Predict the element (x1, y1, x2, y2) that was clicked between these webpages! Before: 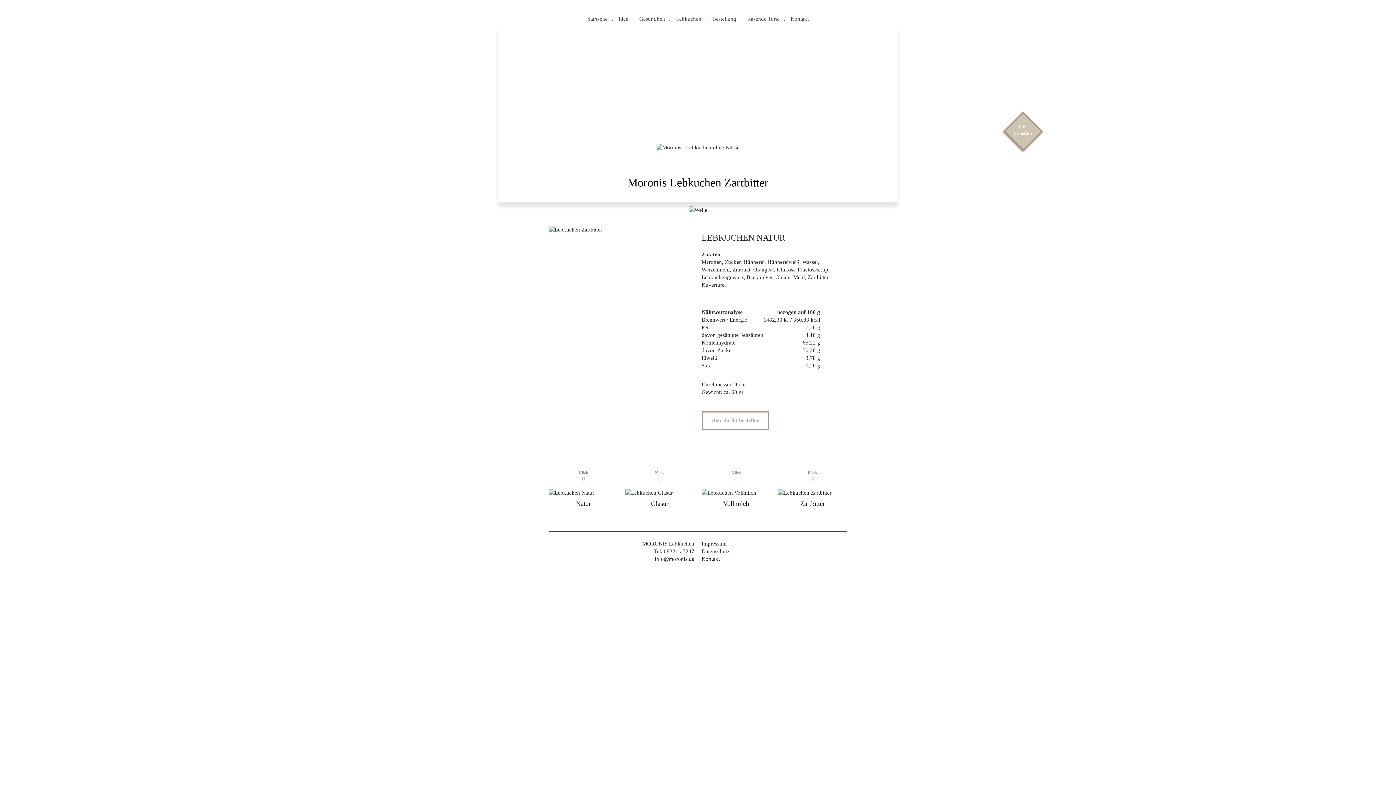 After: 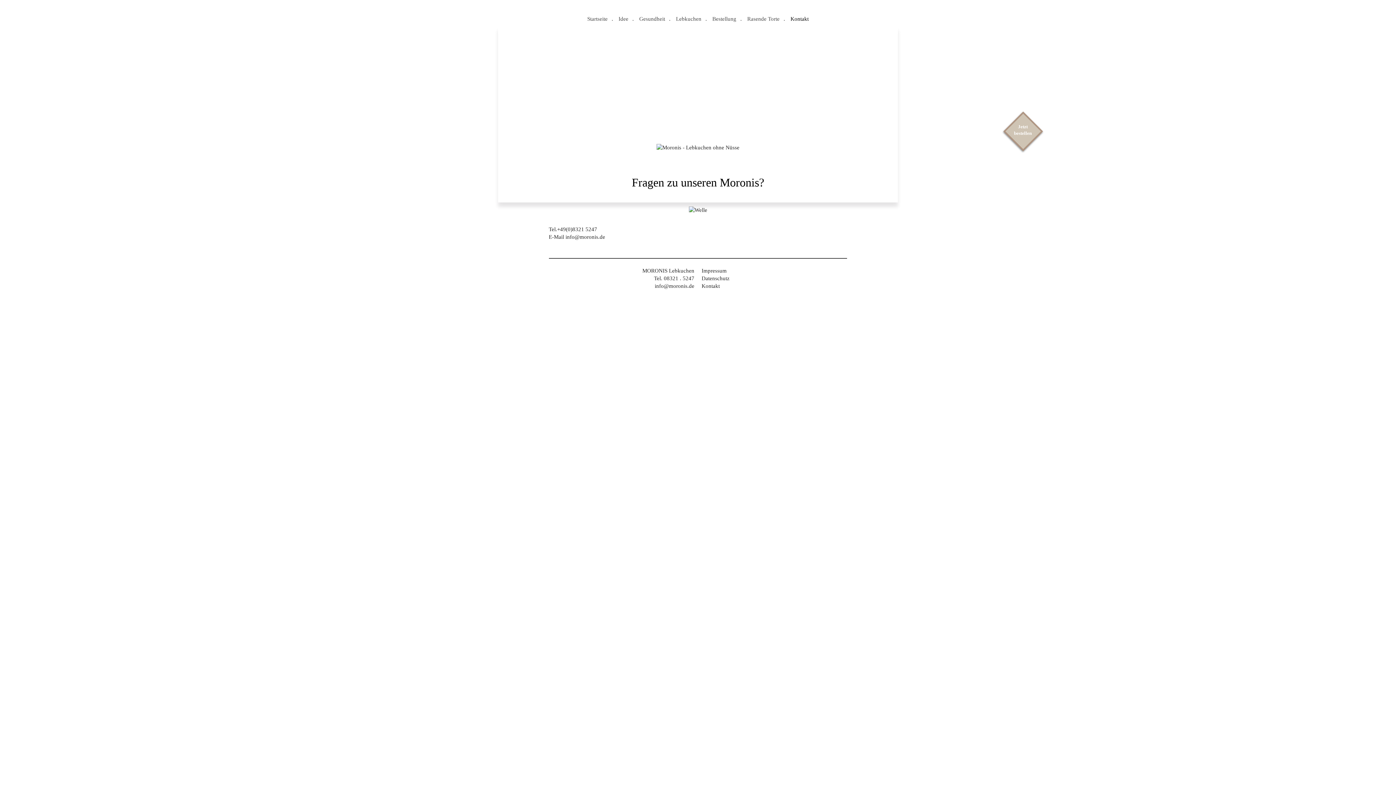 Action: label: Kontakt bbox: (785, 12, 814, 23)